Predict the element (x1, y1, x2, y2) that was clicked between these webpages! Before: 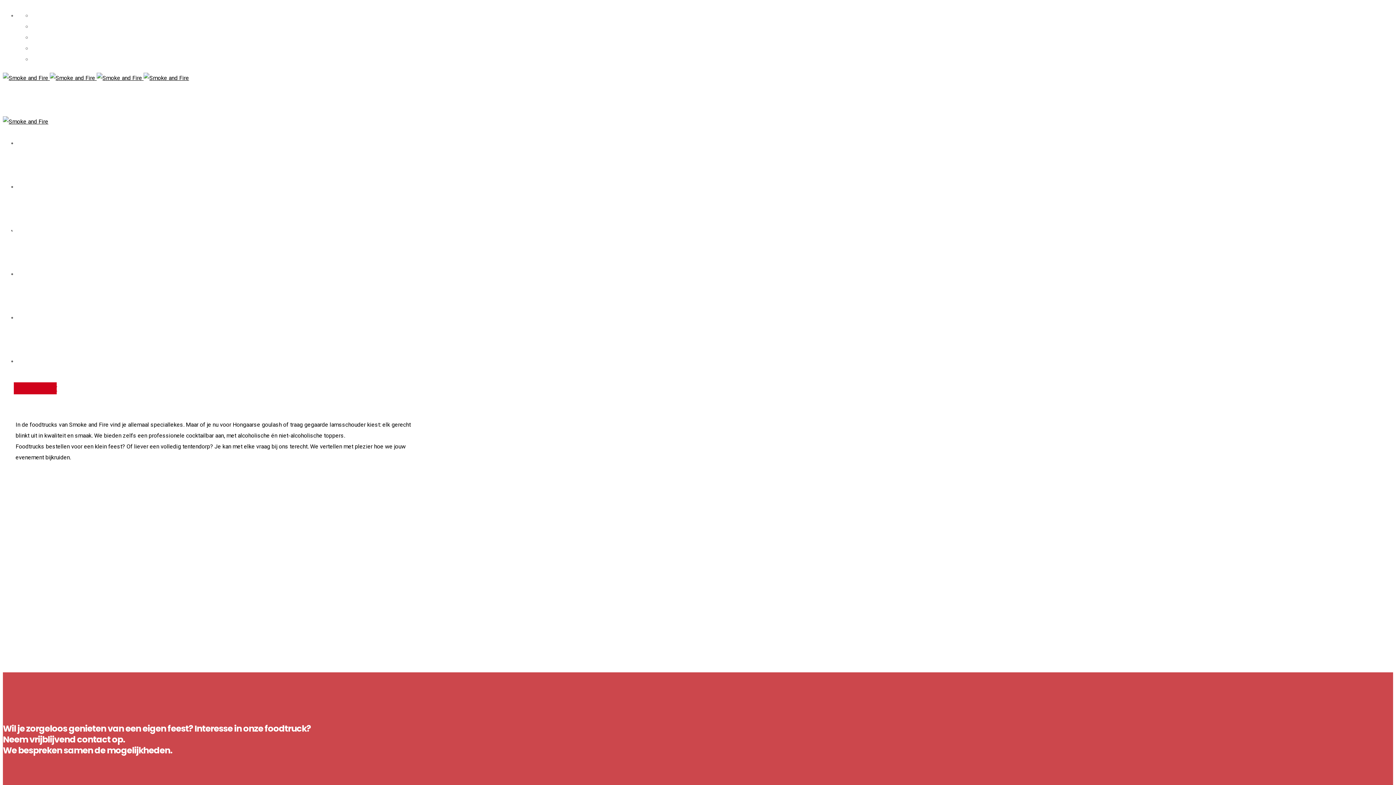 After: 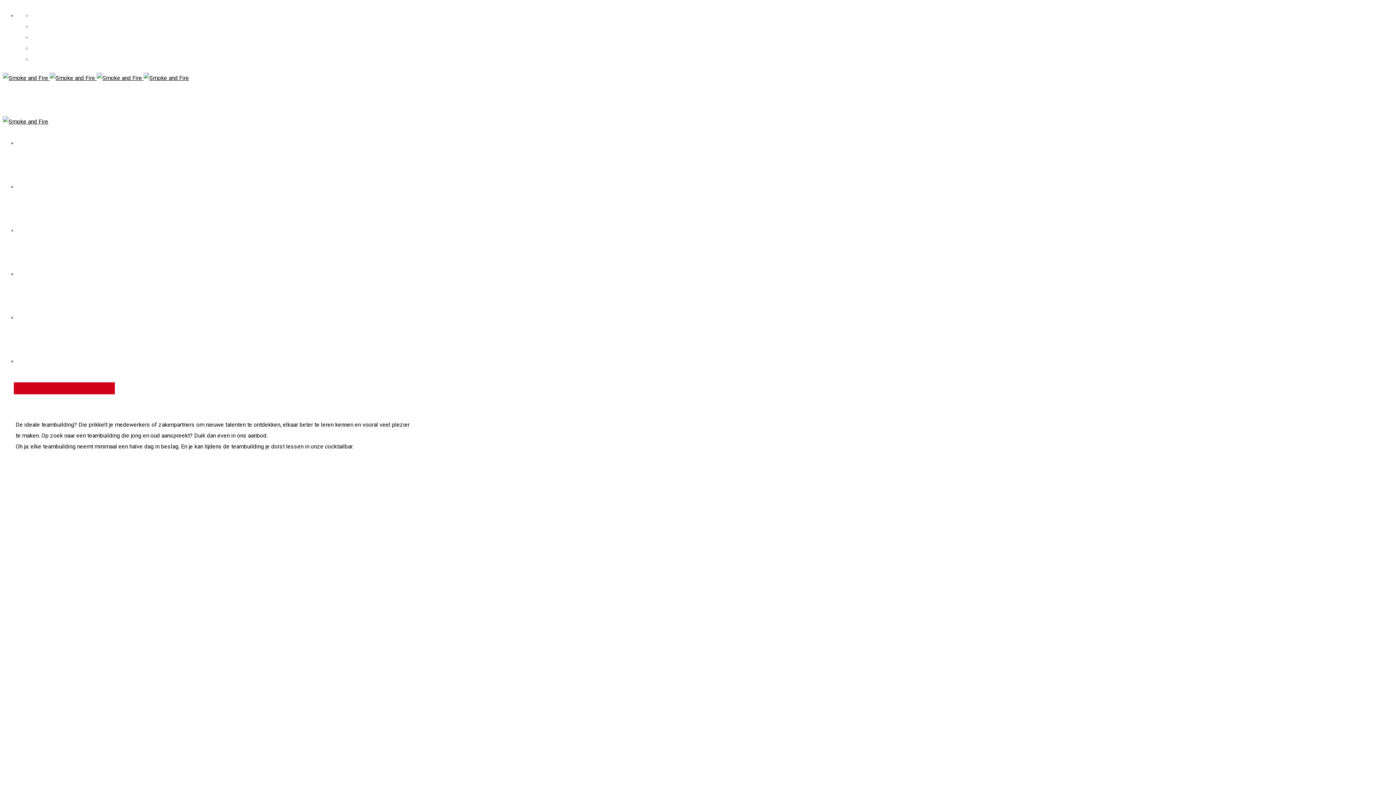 Action: label: TEAMBUILDING bbox: (17, 185, 55, 190)